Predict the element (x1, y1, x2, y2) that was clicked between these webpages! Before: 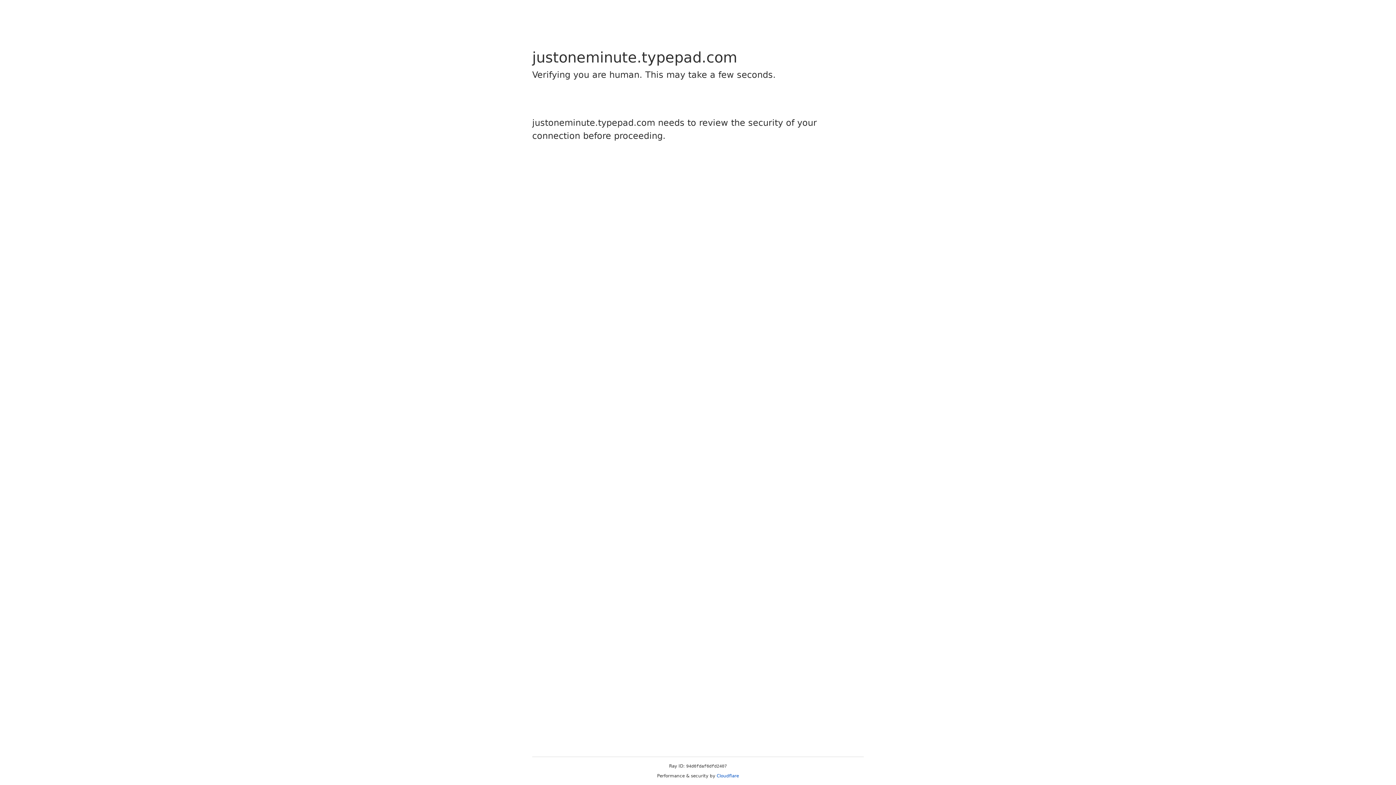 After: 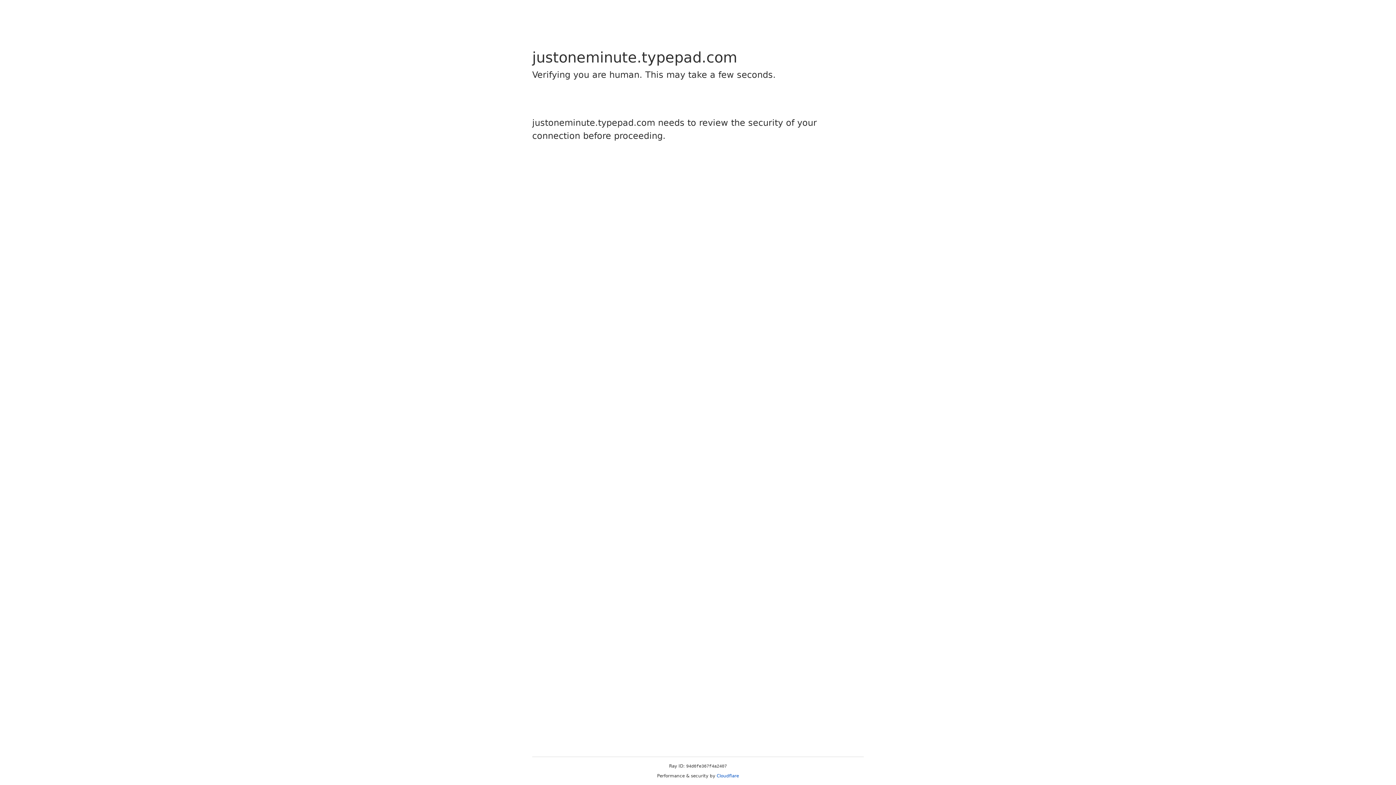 Action: bbox: (716, 773, 739, 778) label: Cloudflare